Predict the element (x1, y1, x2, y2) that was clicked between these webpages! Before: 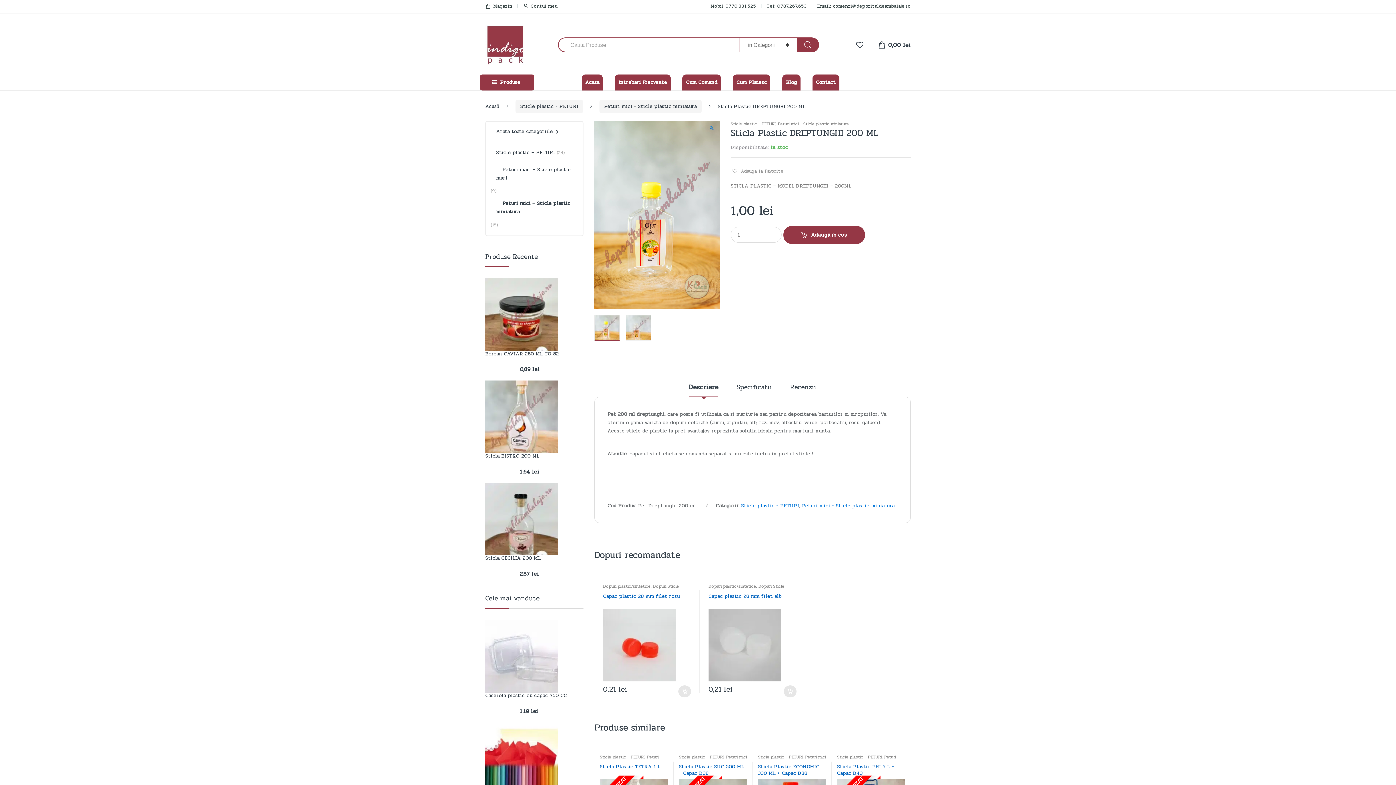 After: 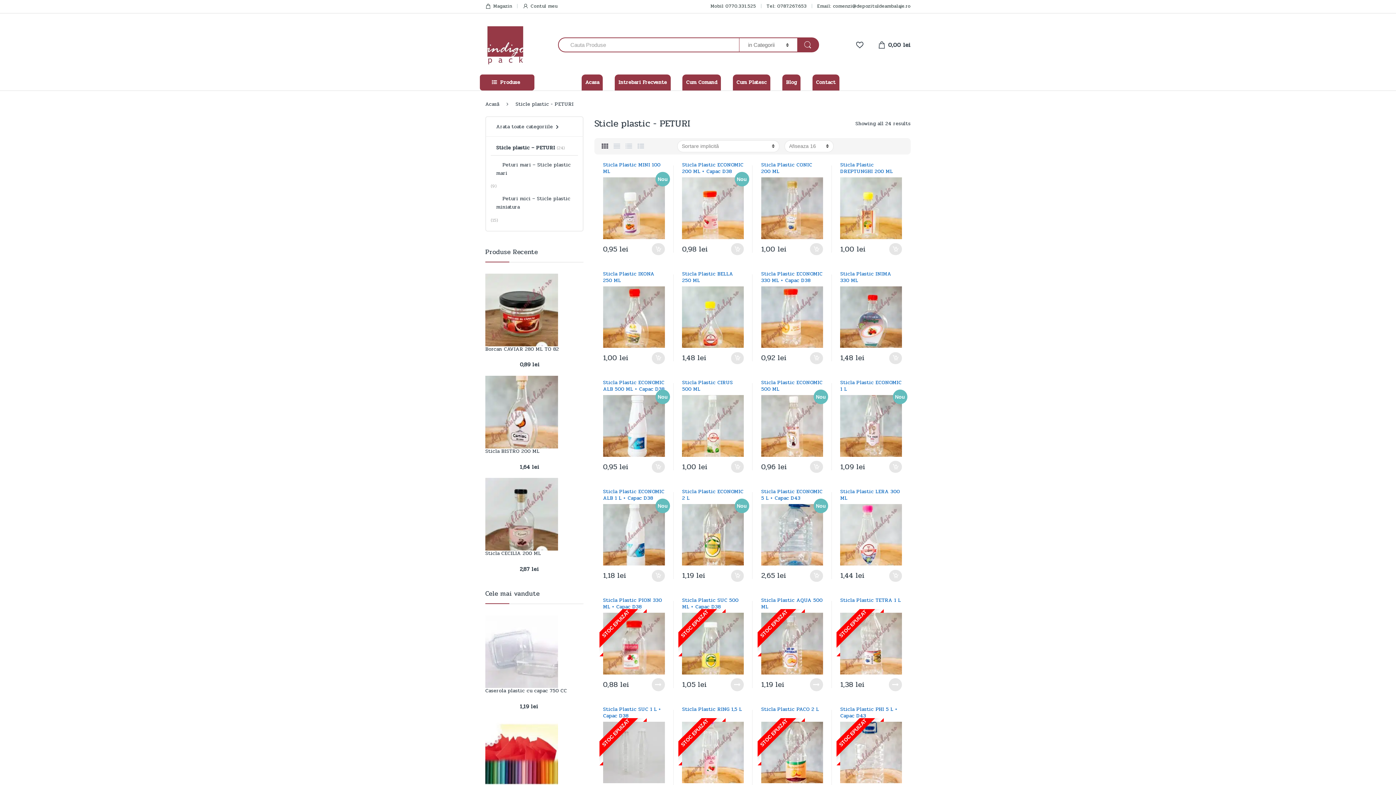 Action: bbox: (730, 120, 775, 127) label: Sticle plastic - PETURI